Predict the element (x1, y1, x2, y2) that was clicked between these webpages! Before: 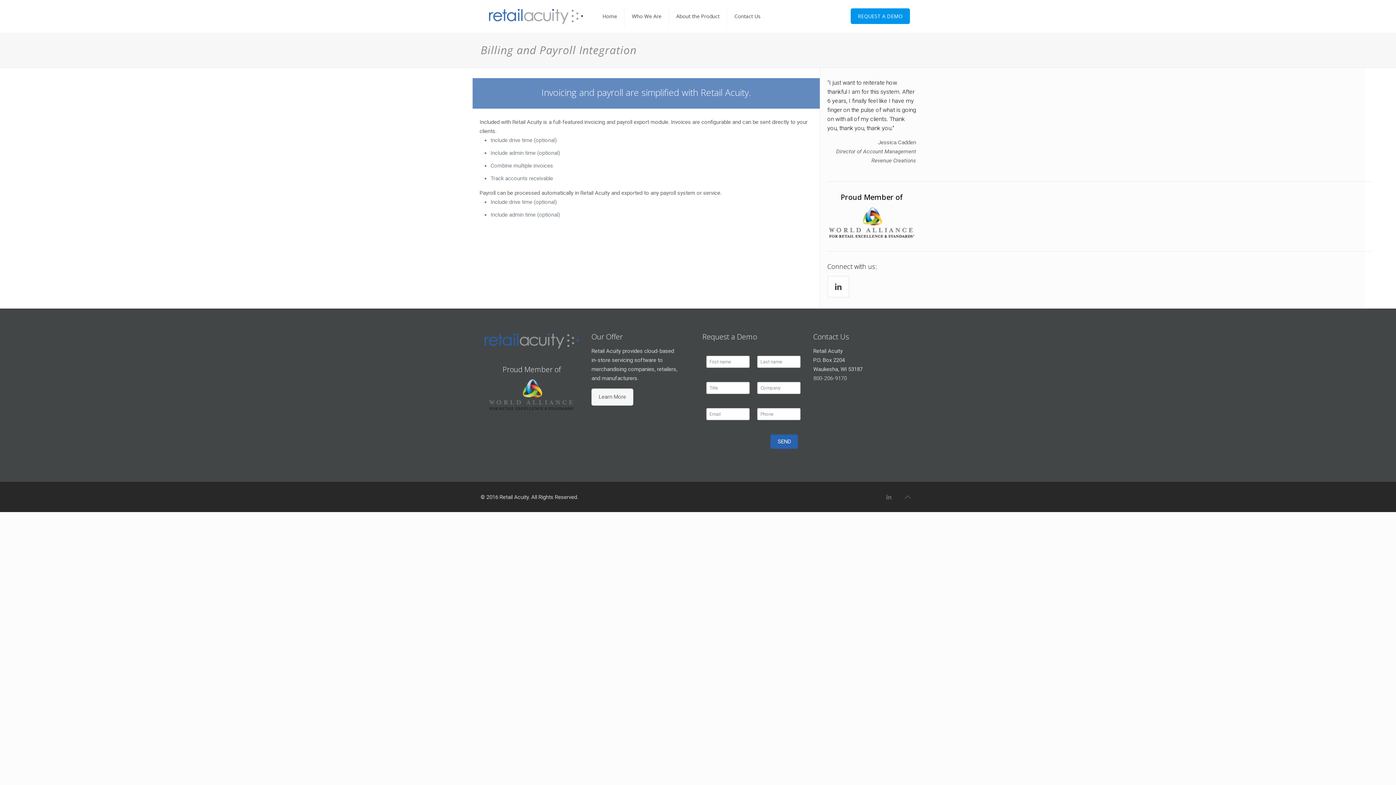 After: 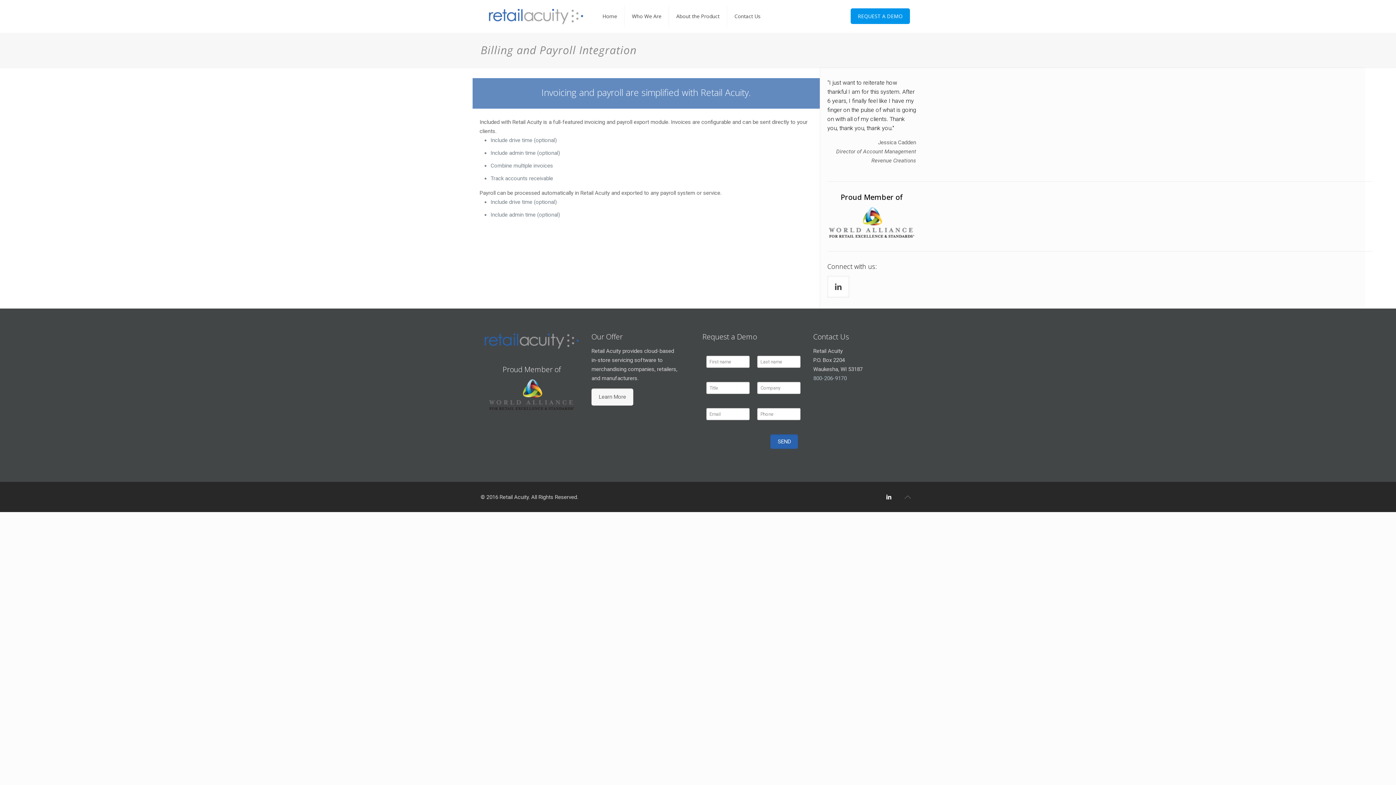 Action: bbox: (885, 494, 893, 500)